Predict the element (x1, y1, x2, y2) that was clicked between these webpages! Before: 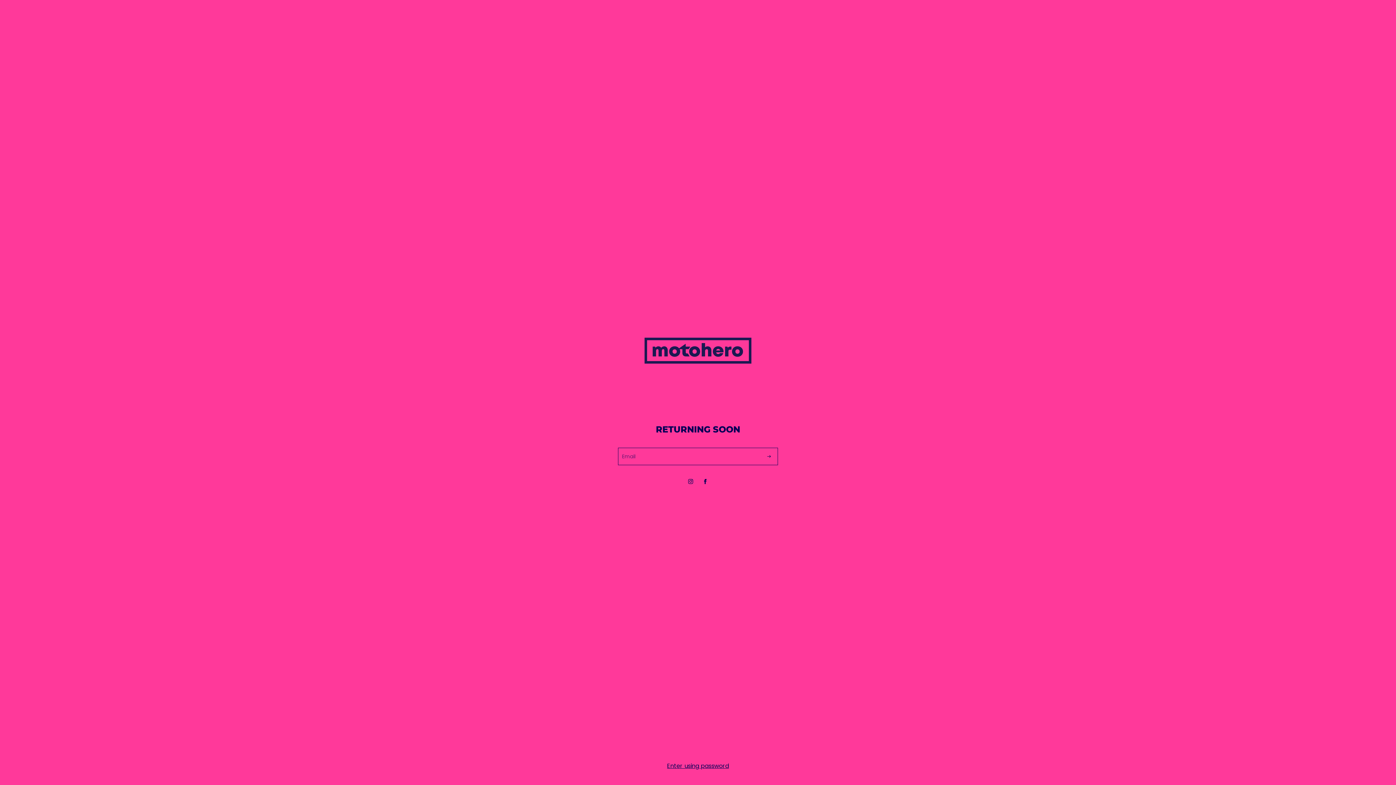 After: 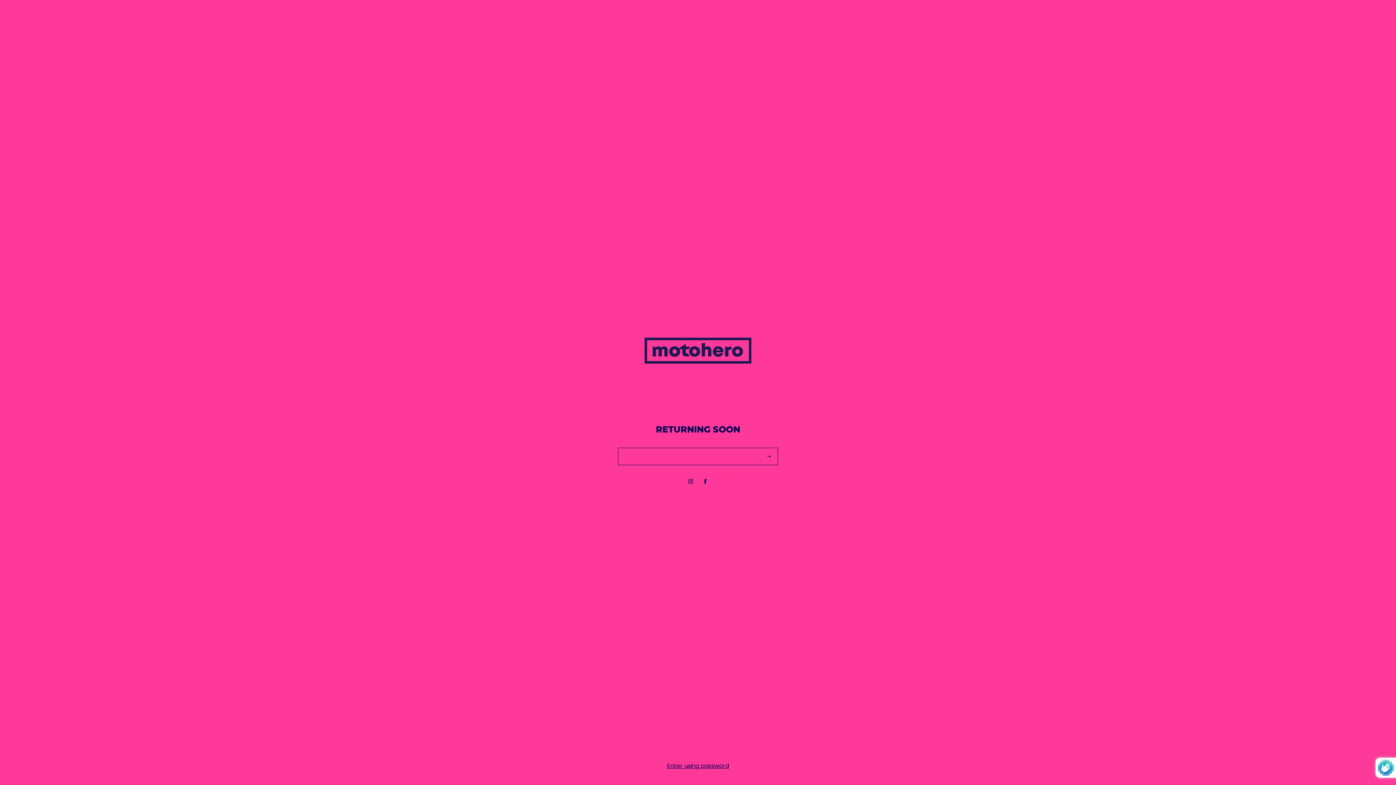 Action: bbox: (760, 448, 777, 465) label: Subscribe